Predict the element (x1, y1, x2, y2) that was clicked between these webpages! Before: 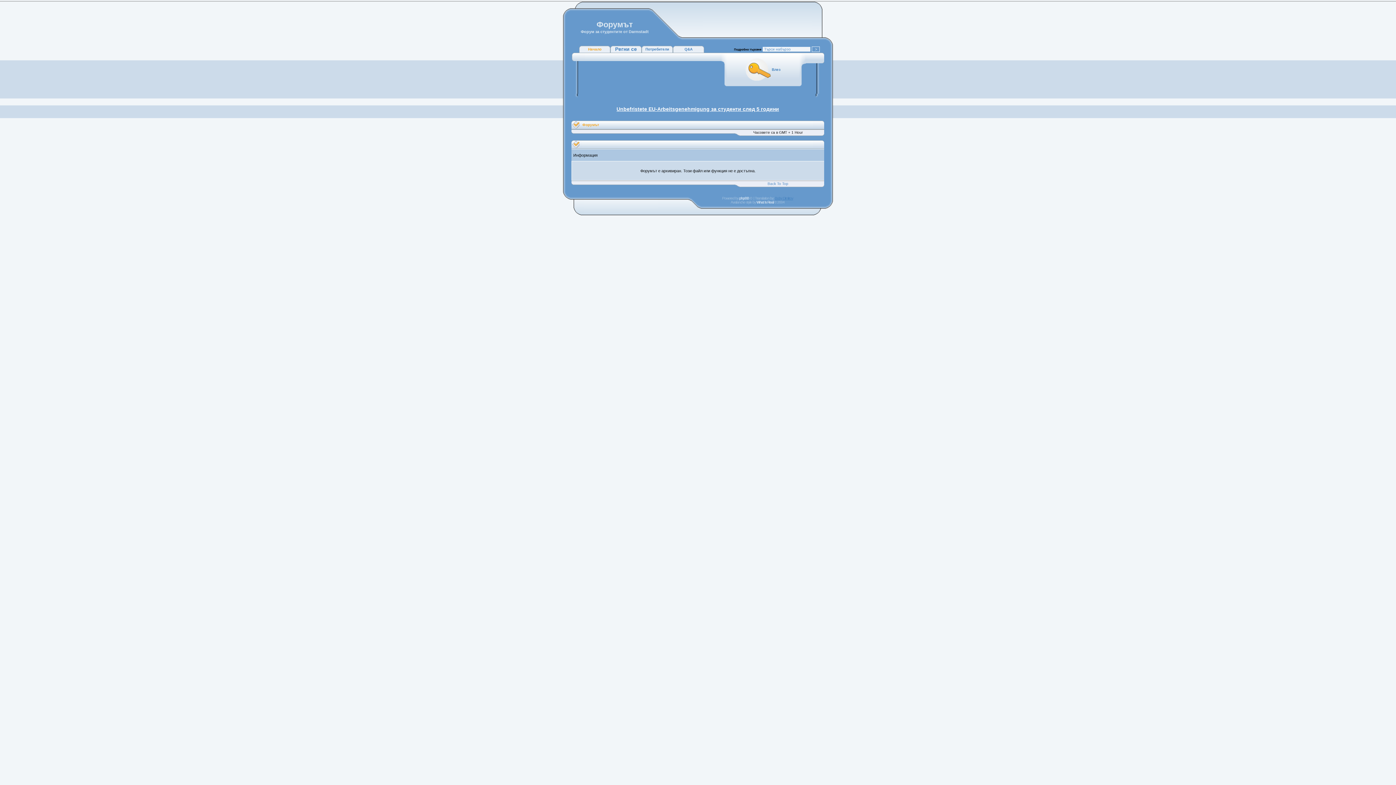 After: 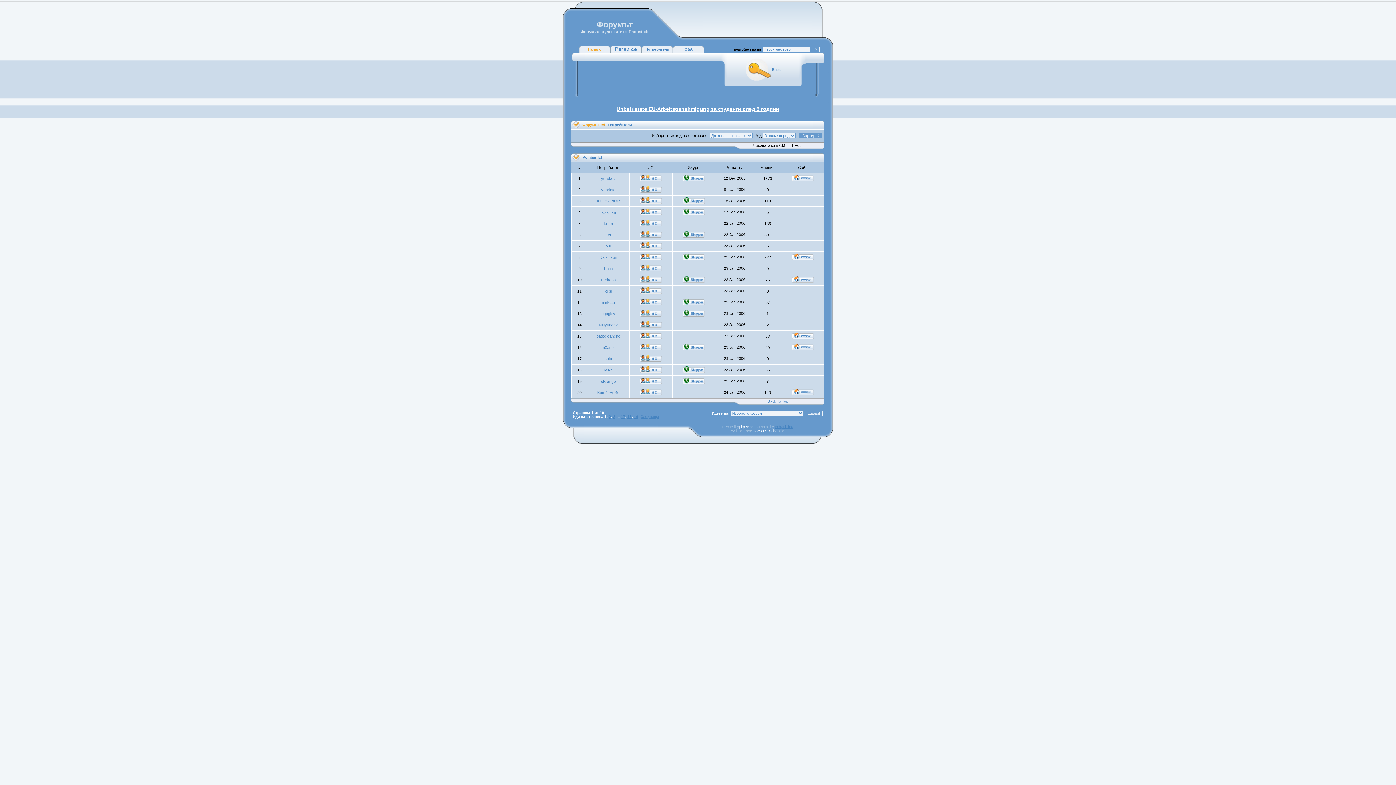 Action: bbox: (645, 47, 669, 51) label: Потребители